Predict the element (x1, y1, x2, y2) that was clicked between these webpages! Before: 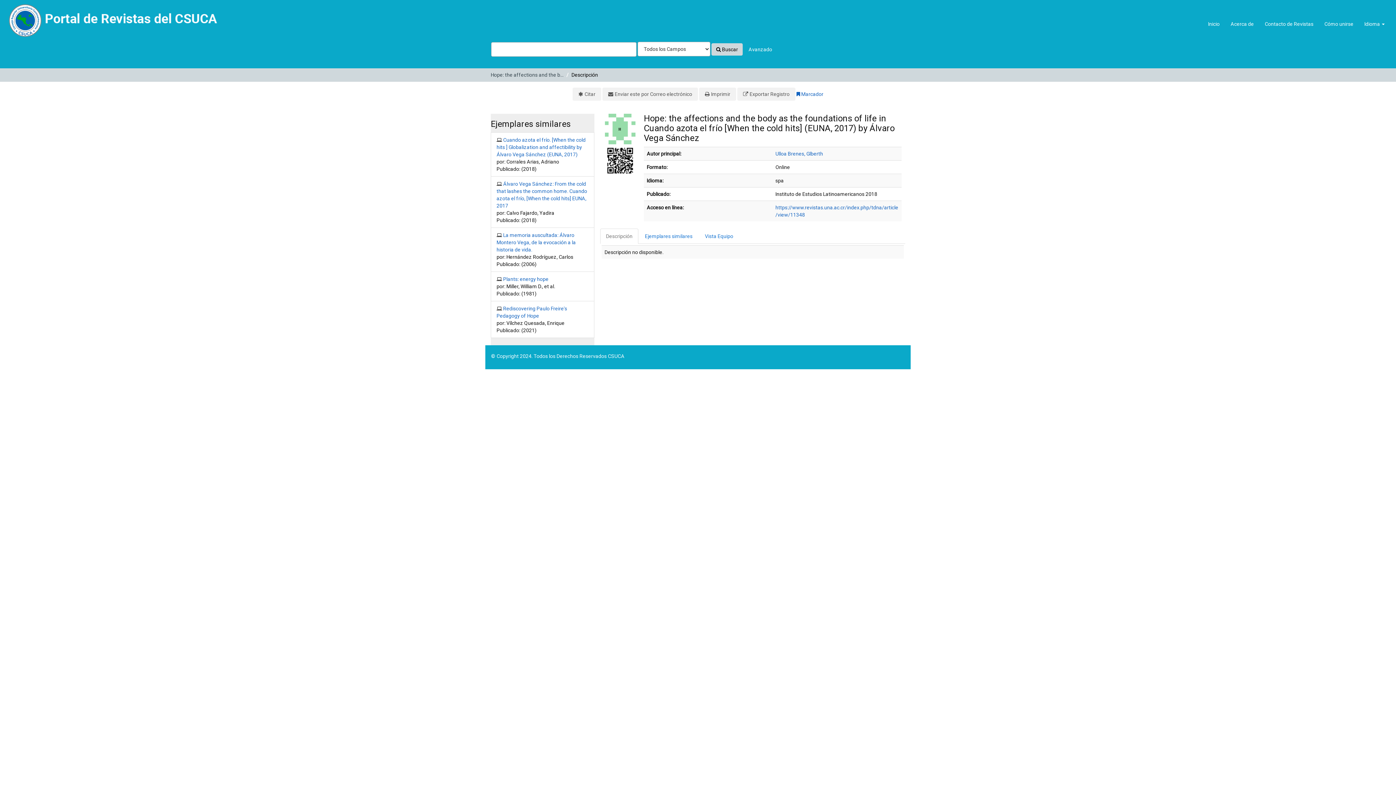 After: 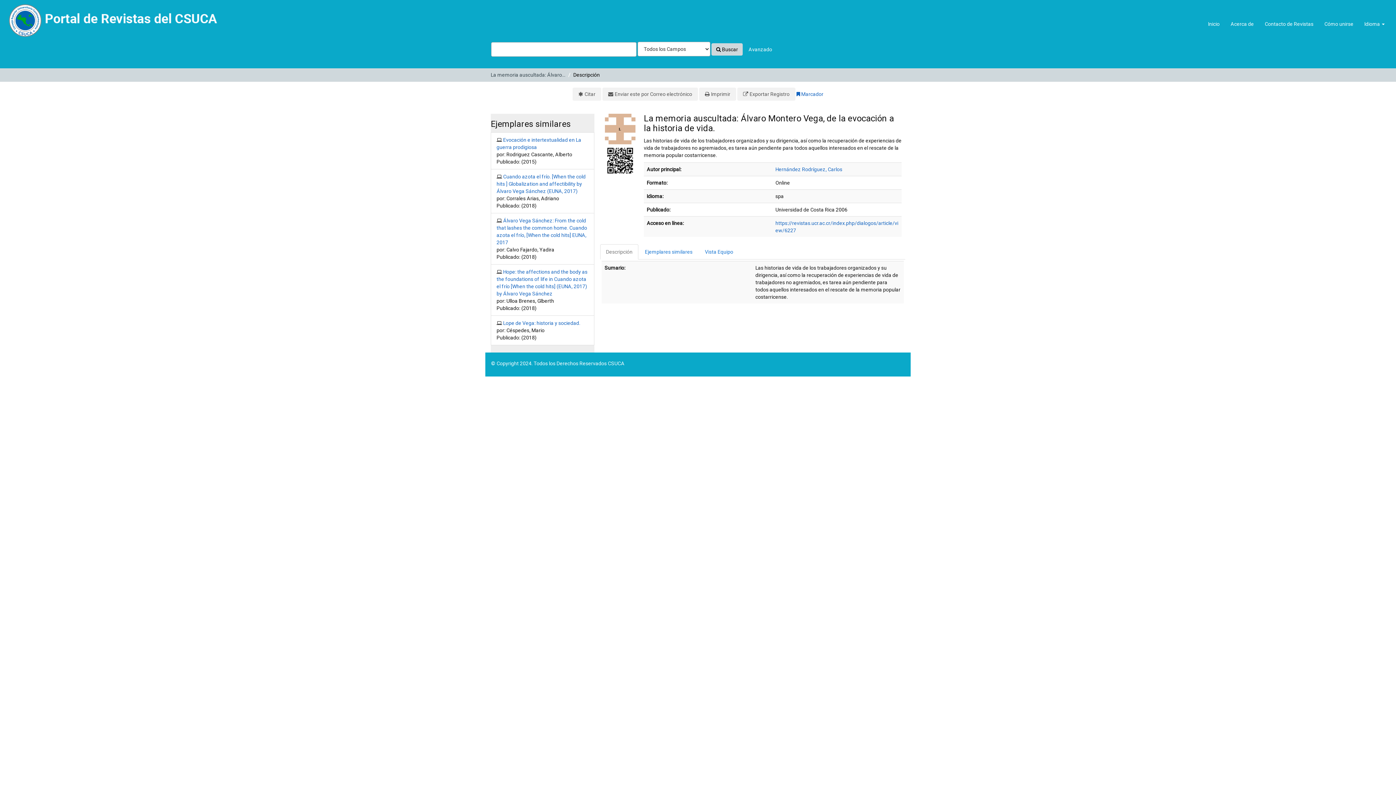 Action: label: La memoria auscultada: Álvaro Montero Vega, de la evocación a la historia de vida. bbox: (496, 232, 576, 252)